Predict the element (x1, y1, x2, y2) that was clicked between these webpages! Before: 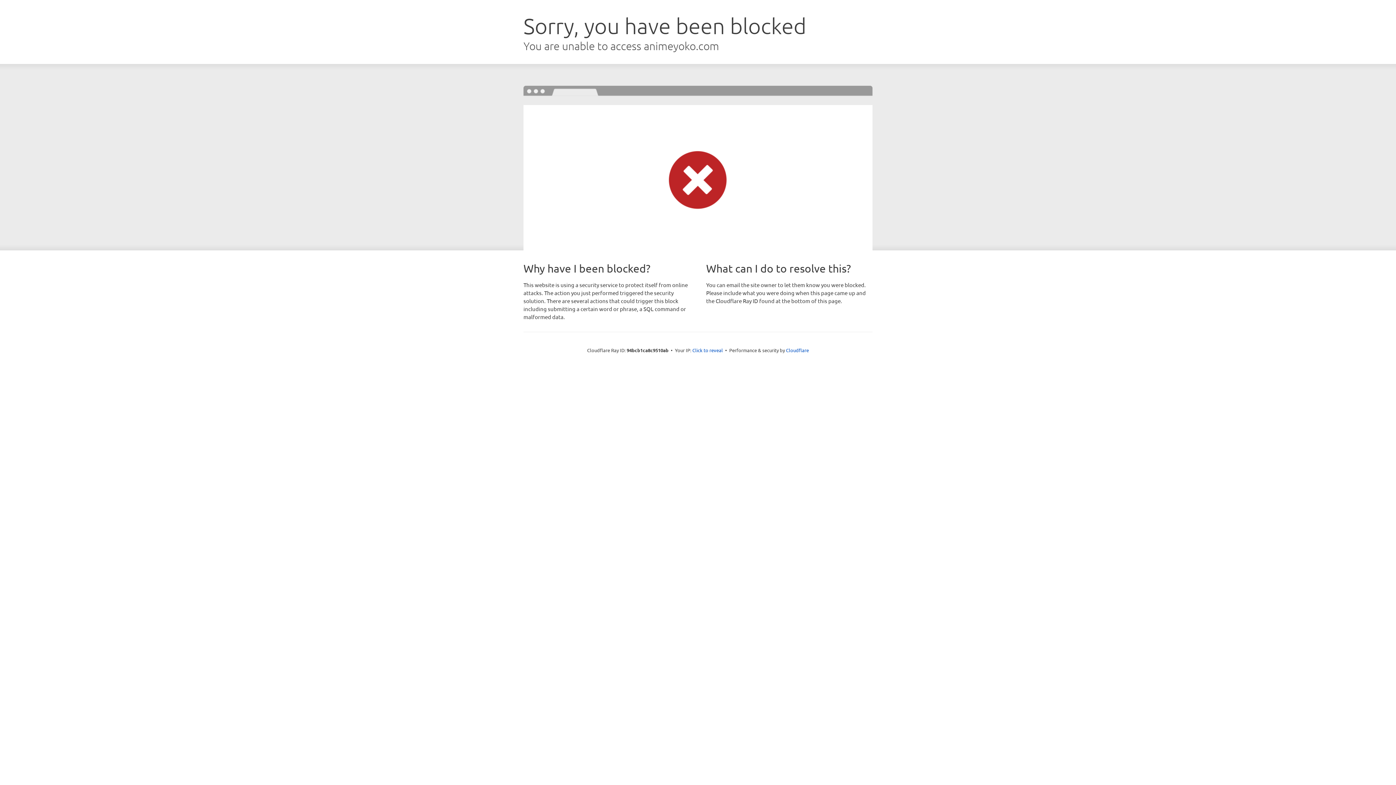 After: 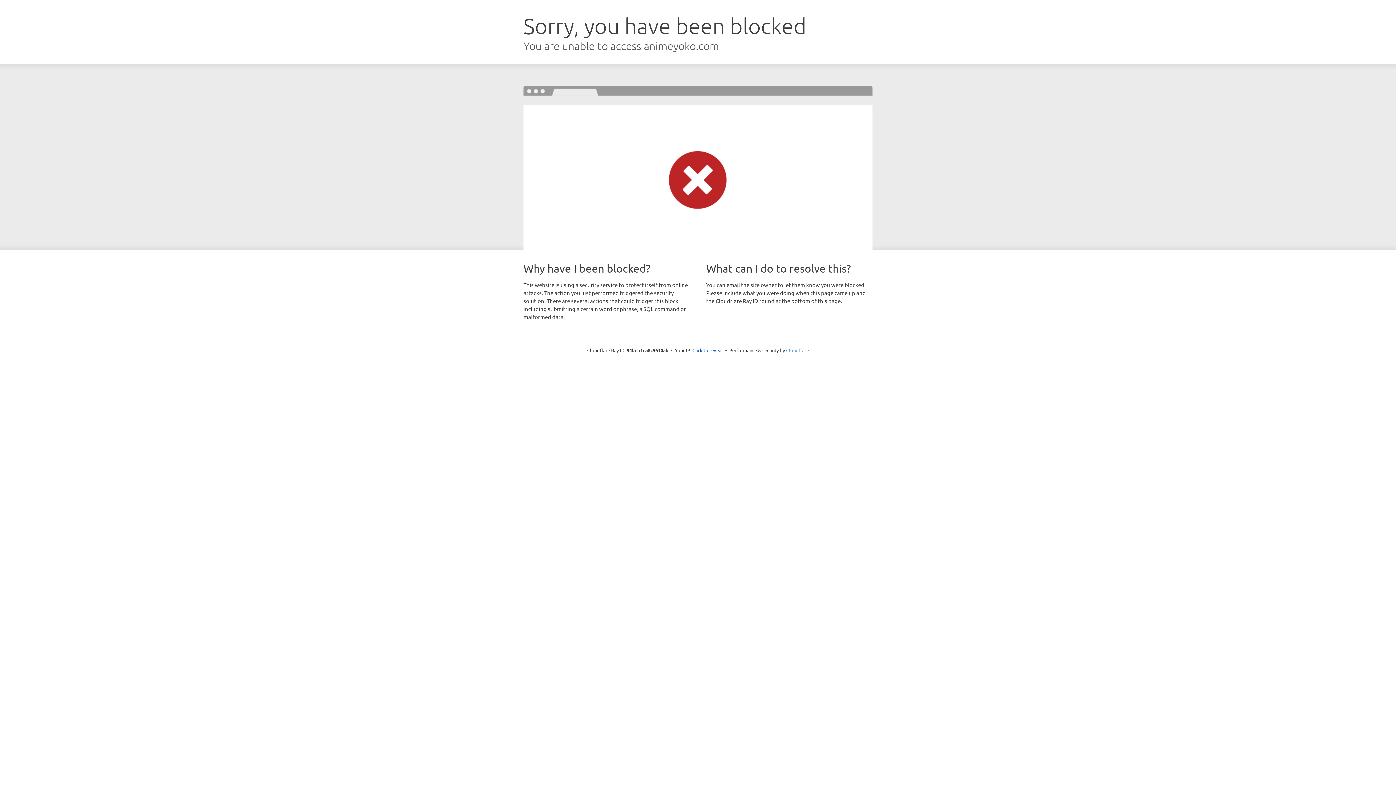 Action: bbox: (786, 347, 809, 353) label: Cloudflare